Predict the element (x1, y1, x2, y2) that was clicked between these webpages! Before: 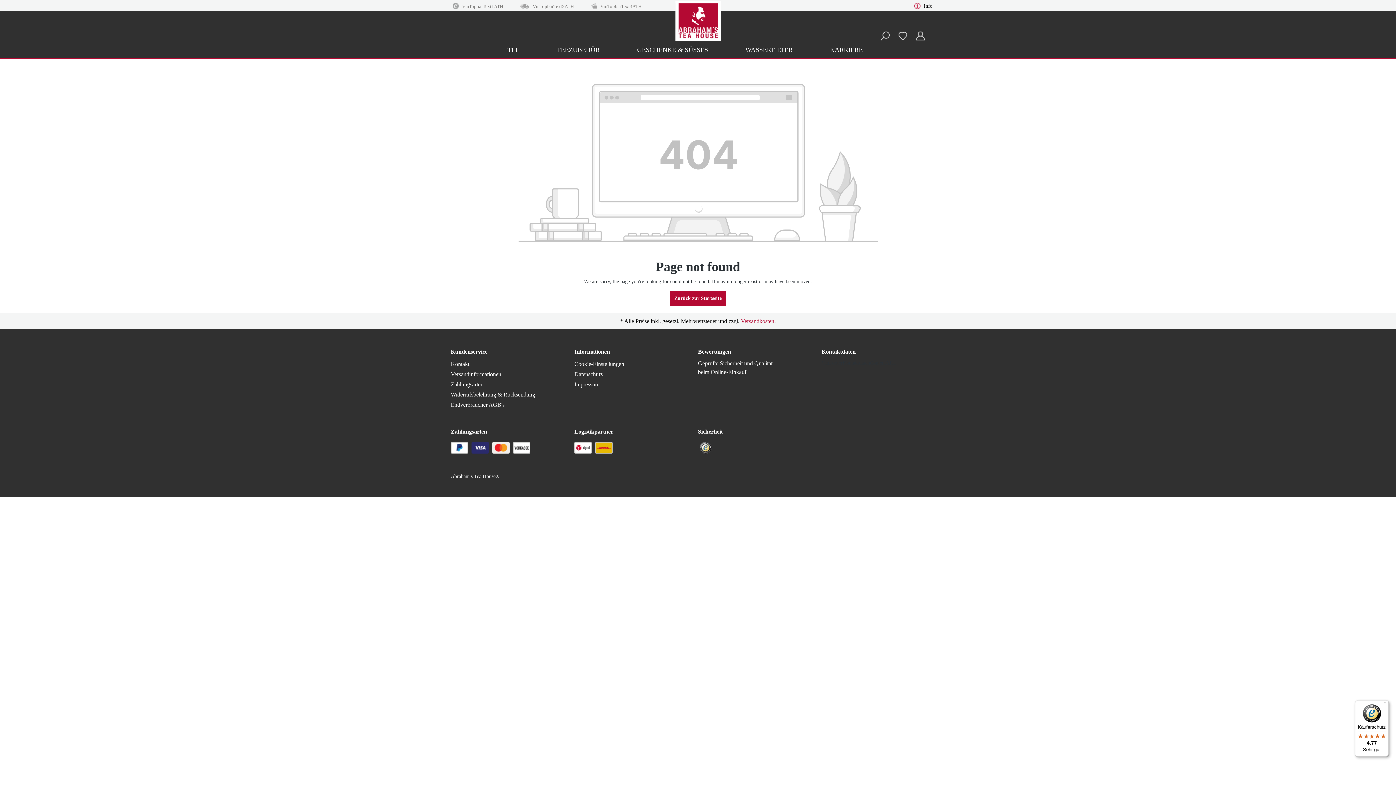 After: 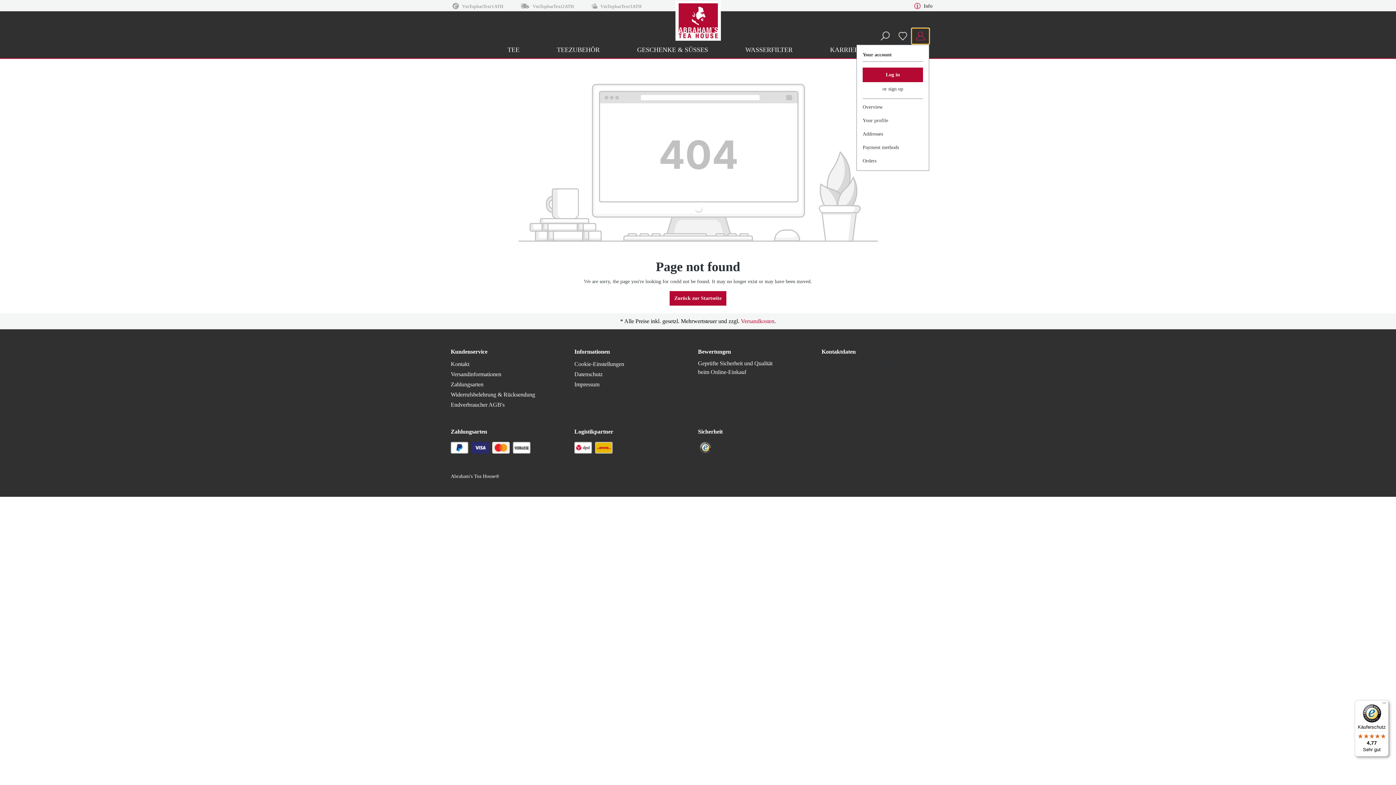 Action: bbox: (912, 28, 929, 44) label: Your account